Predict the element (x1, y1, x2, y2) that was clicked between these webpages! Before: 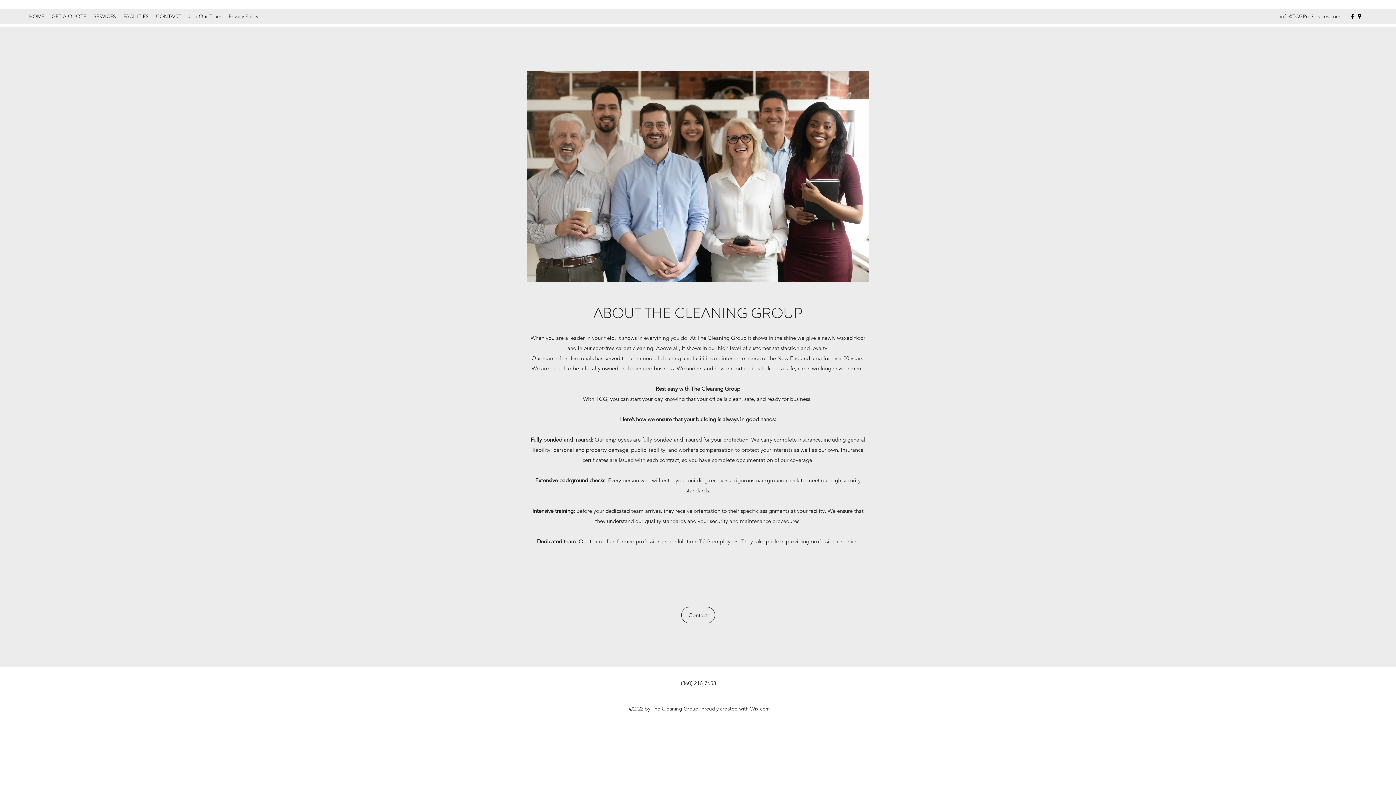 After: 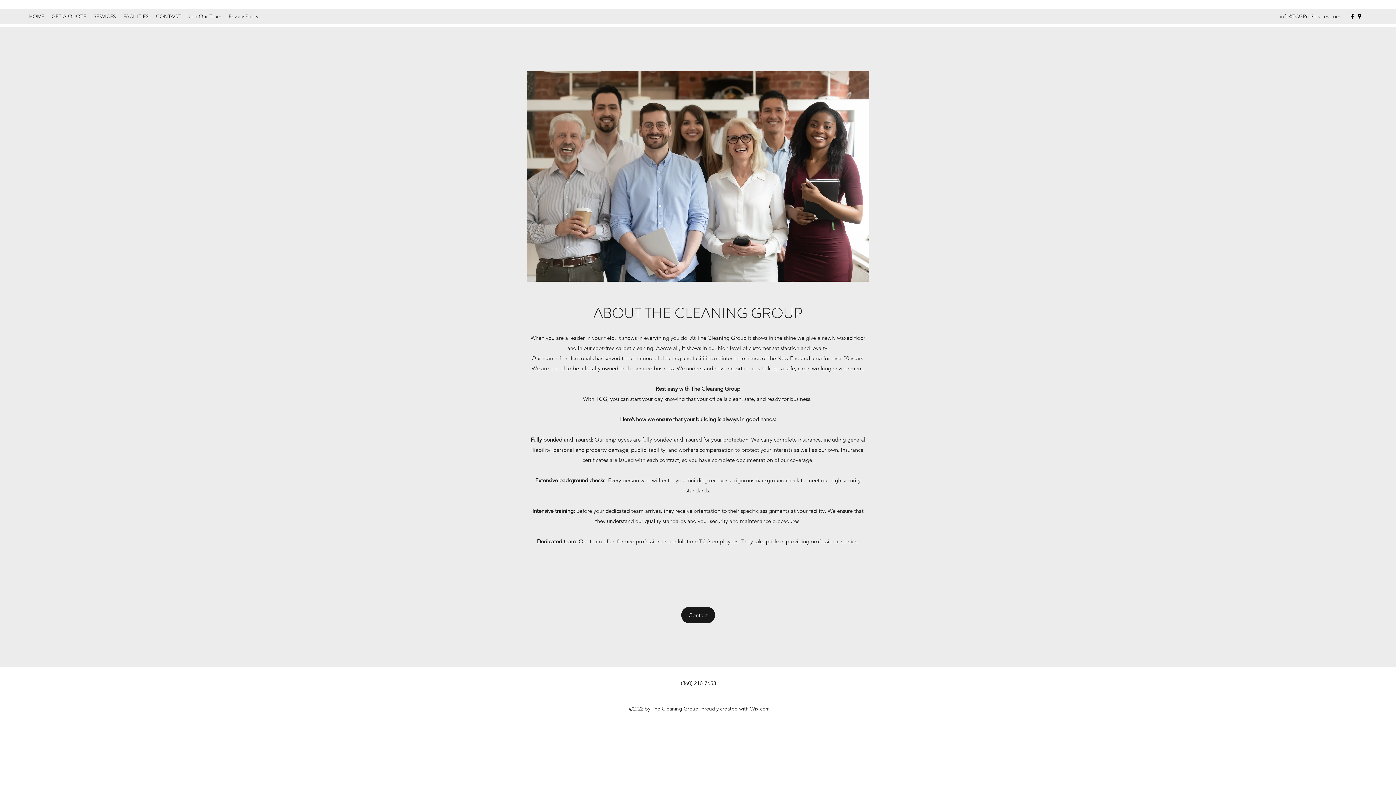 Action: bbox: (681, 607, 715, 623) label: Contact